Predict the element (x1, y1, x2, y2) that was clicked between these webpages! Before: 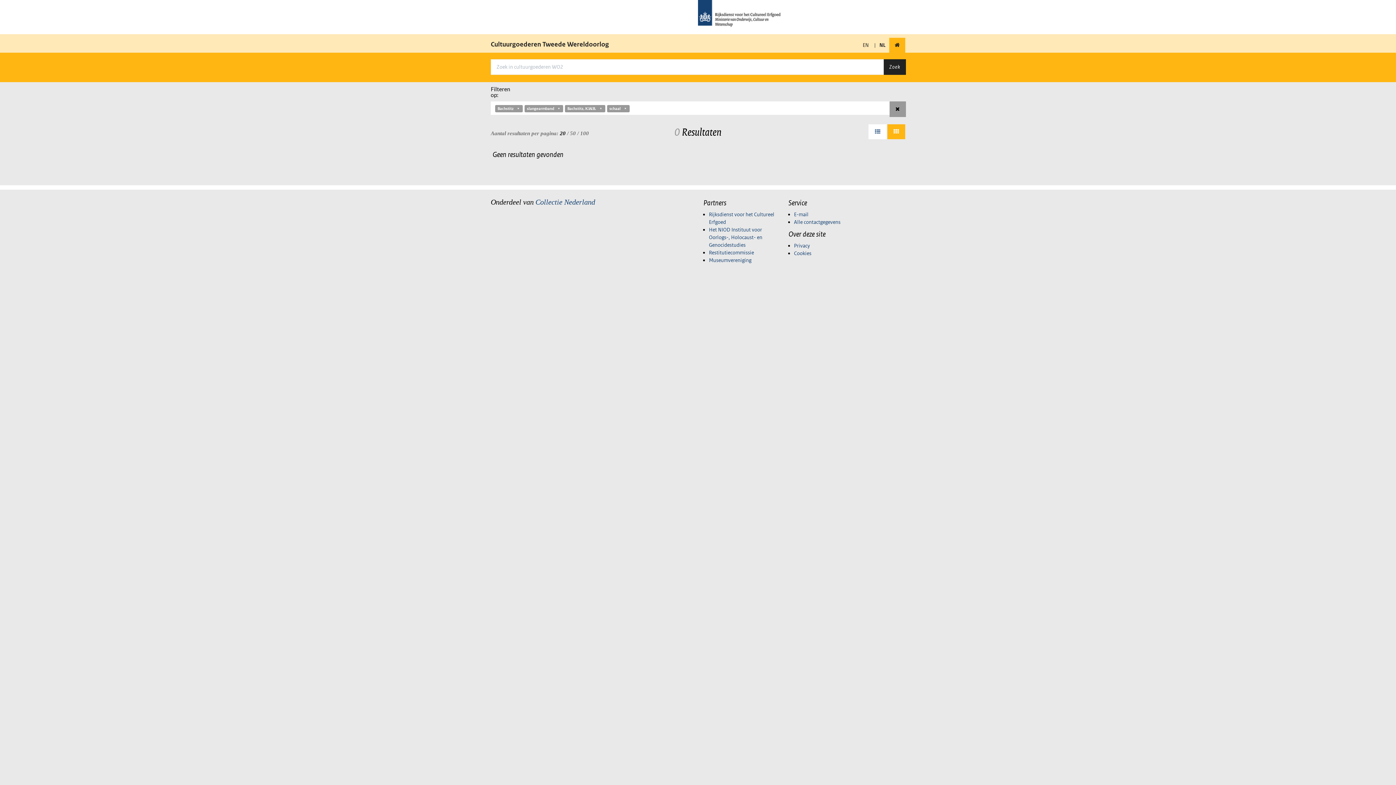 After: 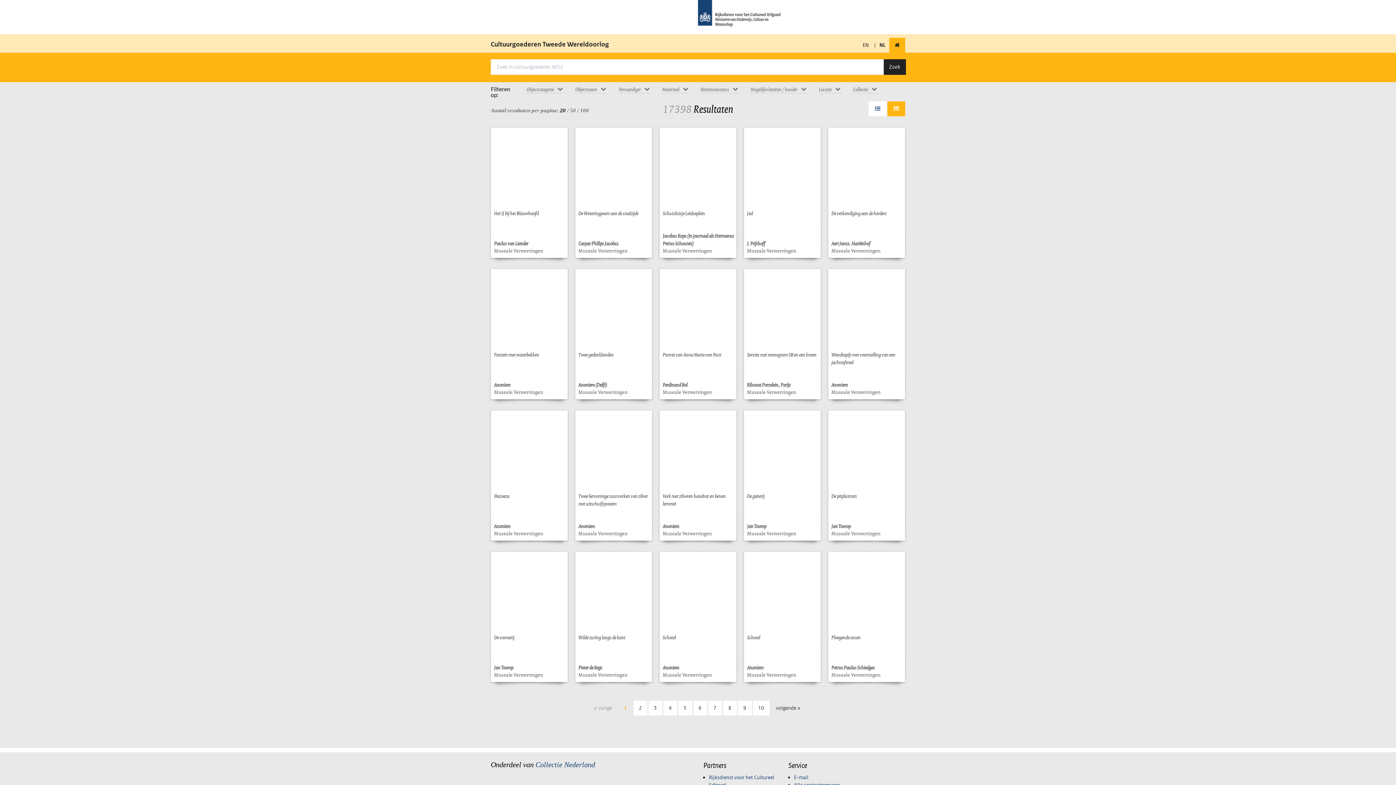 Action: bbox: (883, 59, 906, 74) label: Zoek